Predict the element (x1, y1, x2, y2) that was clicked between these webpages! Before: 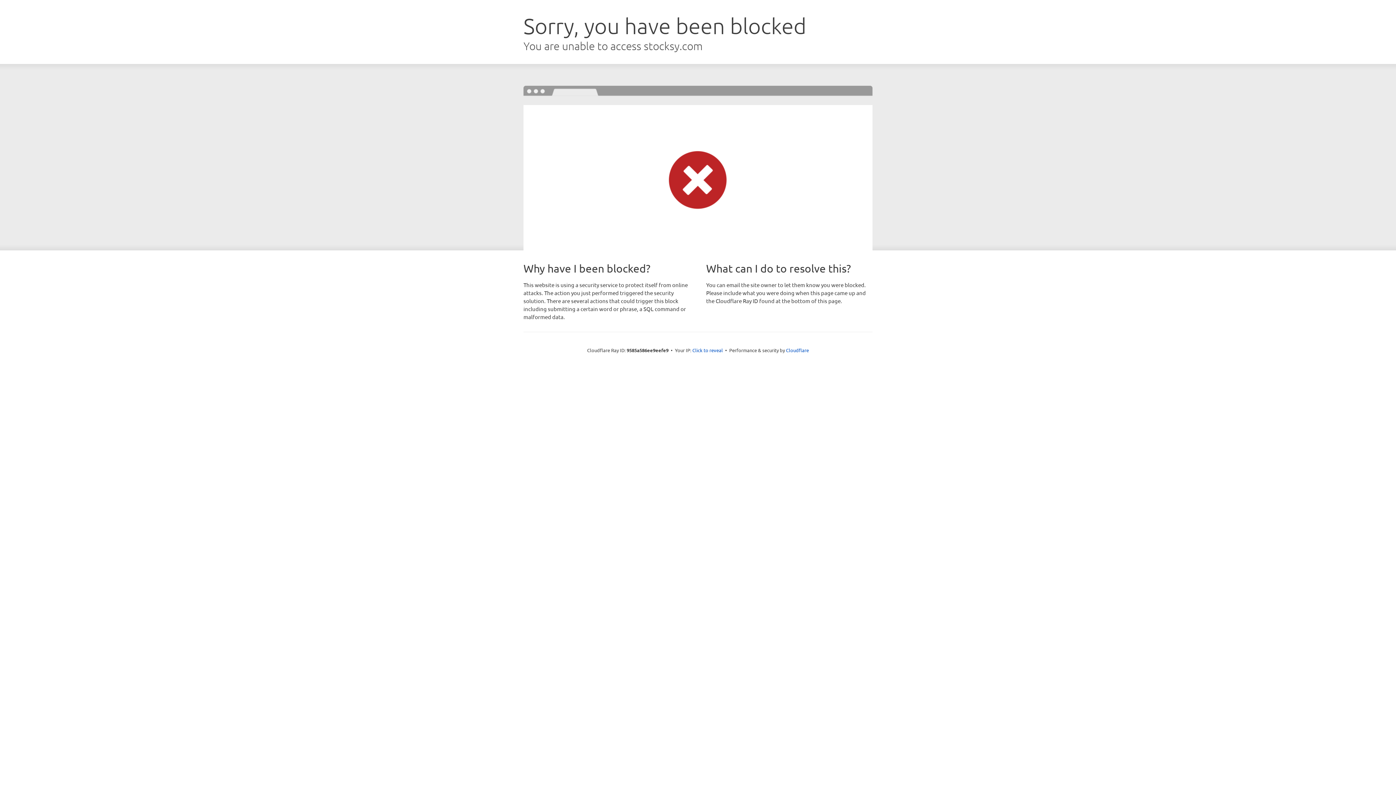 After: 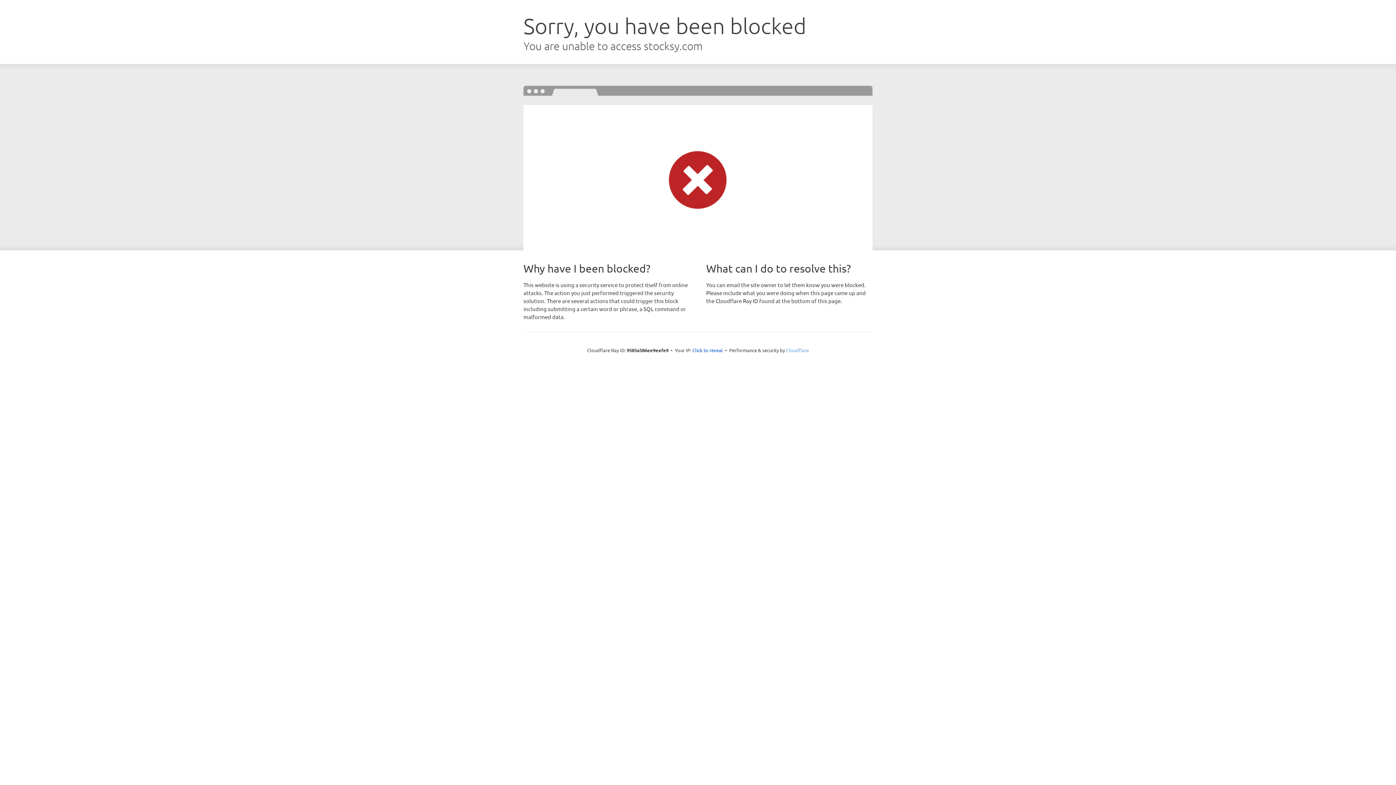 Action: bbox: (786, 347, 809, 353) label: Cloudflare